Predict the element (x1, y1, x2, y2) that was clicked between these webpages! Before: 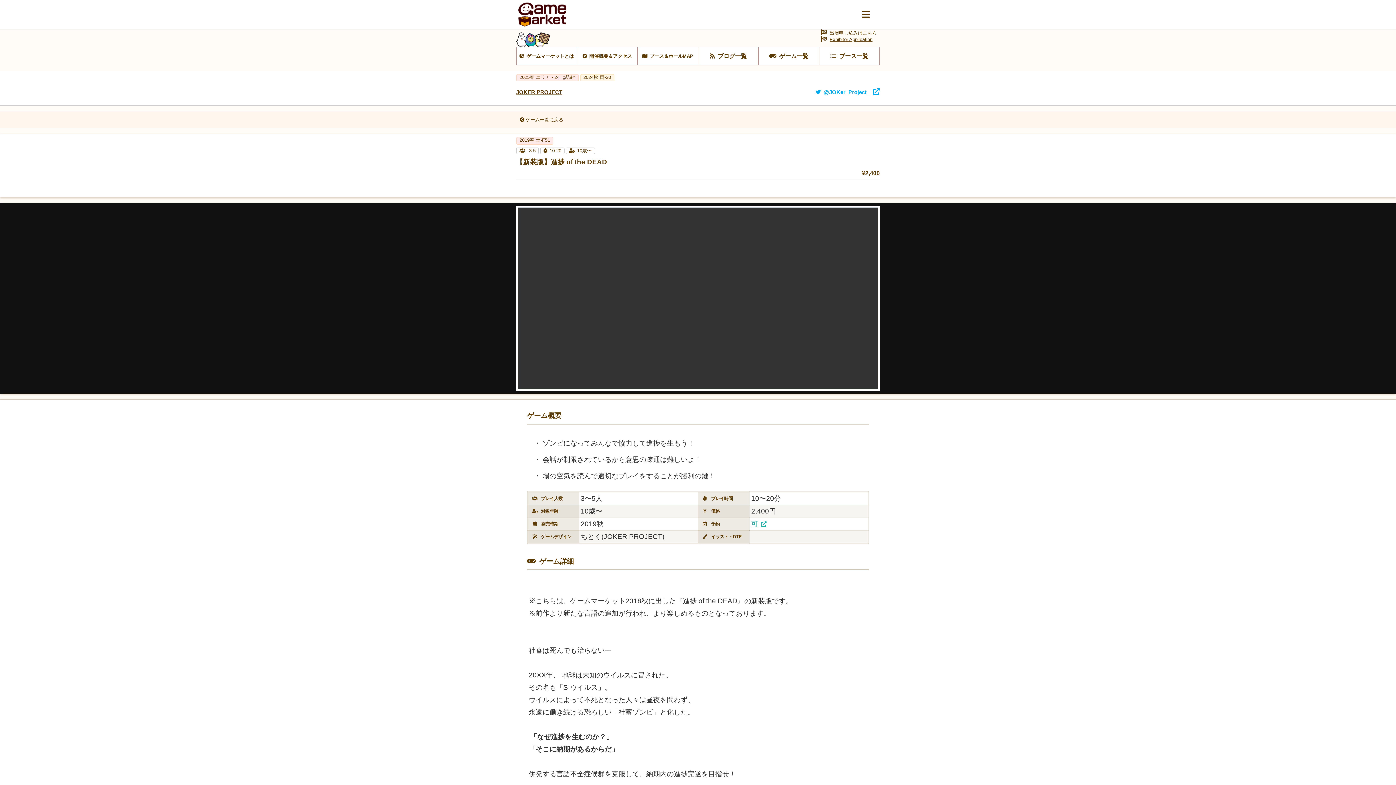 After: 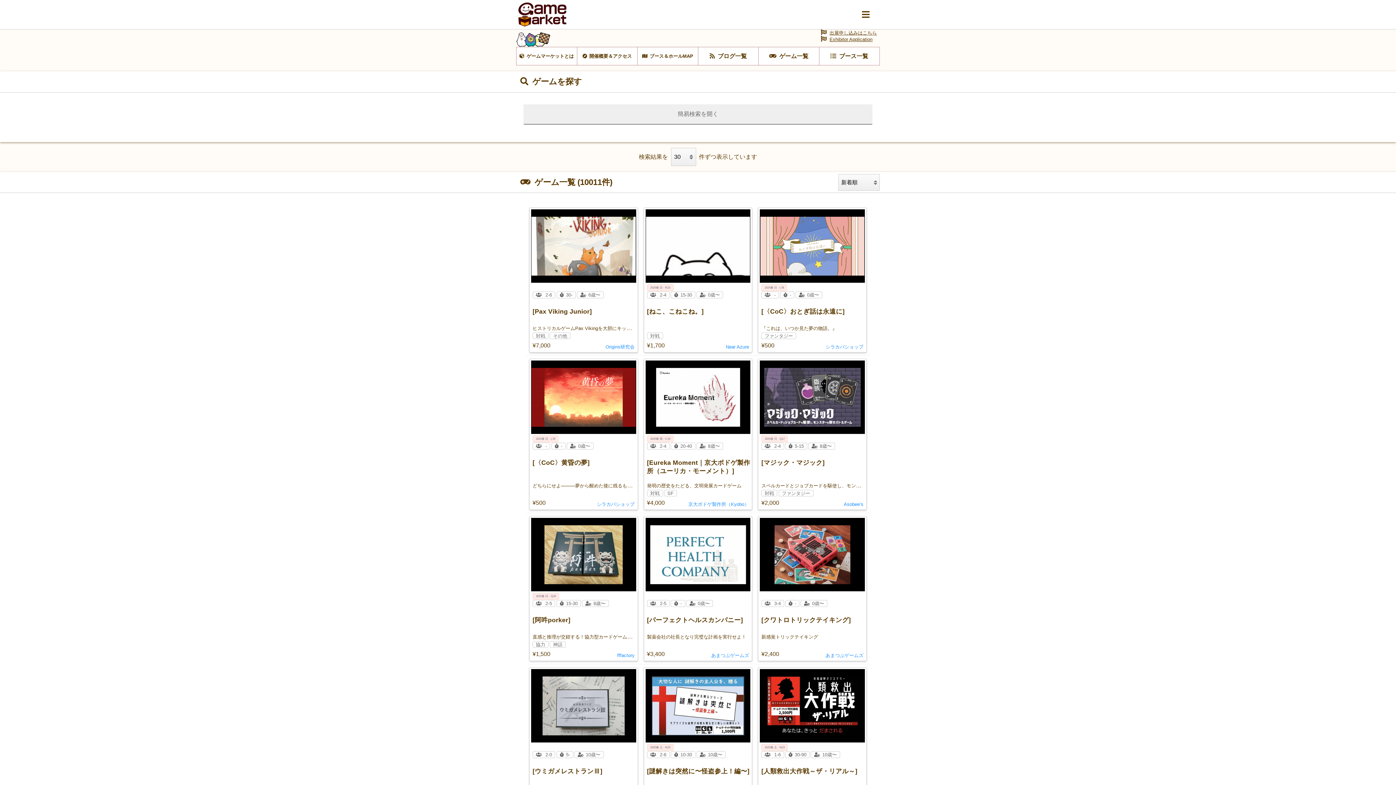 Action: bbox: (565, 147, 595, 154) label: 10歳〜